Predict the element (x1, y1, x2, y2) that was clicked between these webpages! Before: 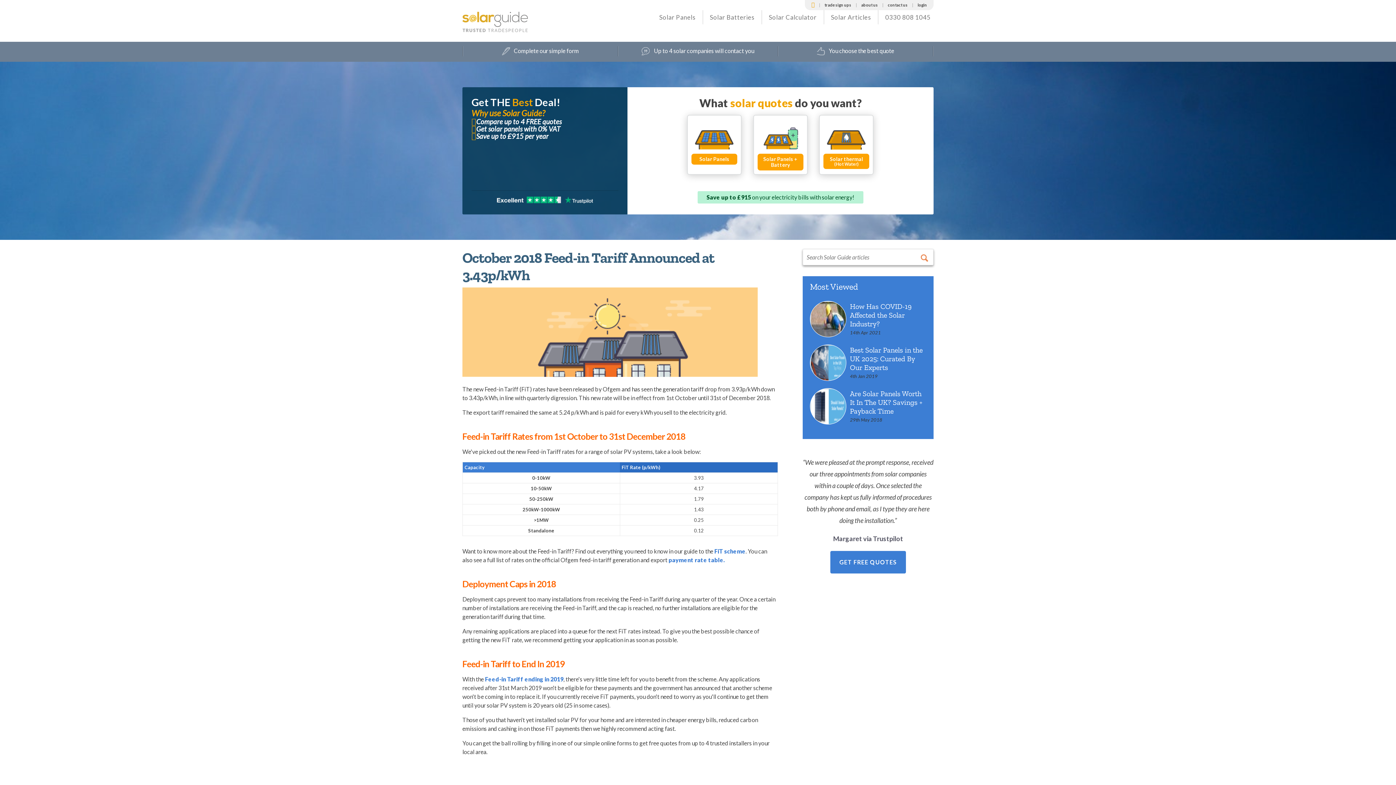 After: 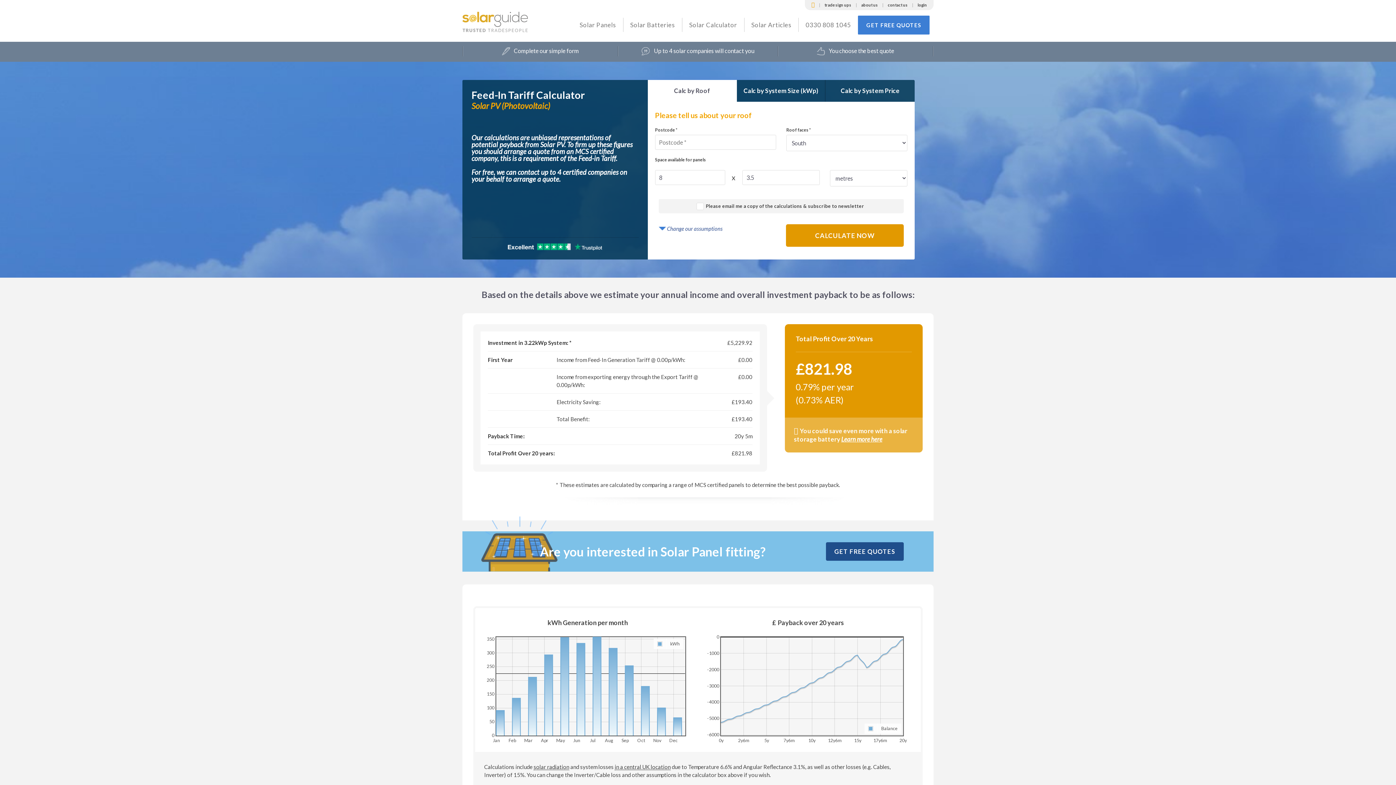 Action: bbox: (767, 10, 818, 24) label: Solar Calculator